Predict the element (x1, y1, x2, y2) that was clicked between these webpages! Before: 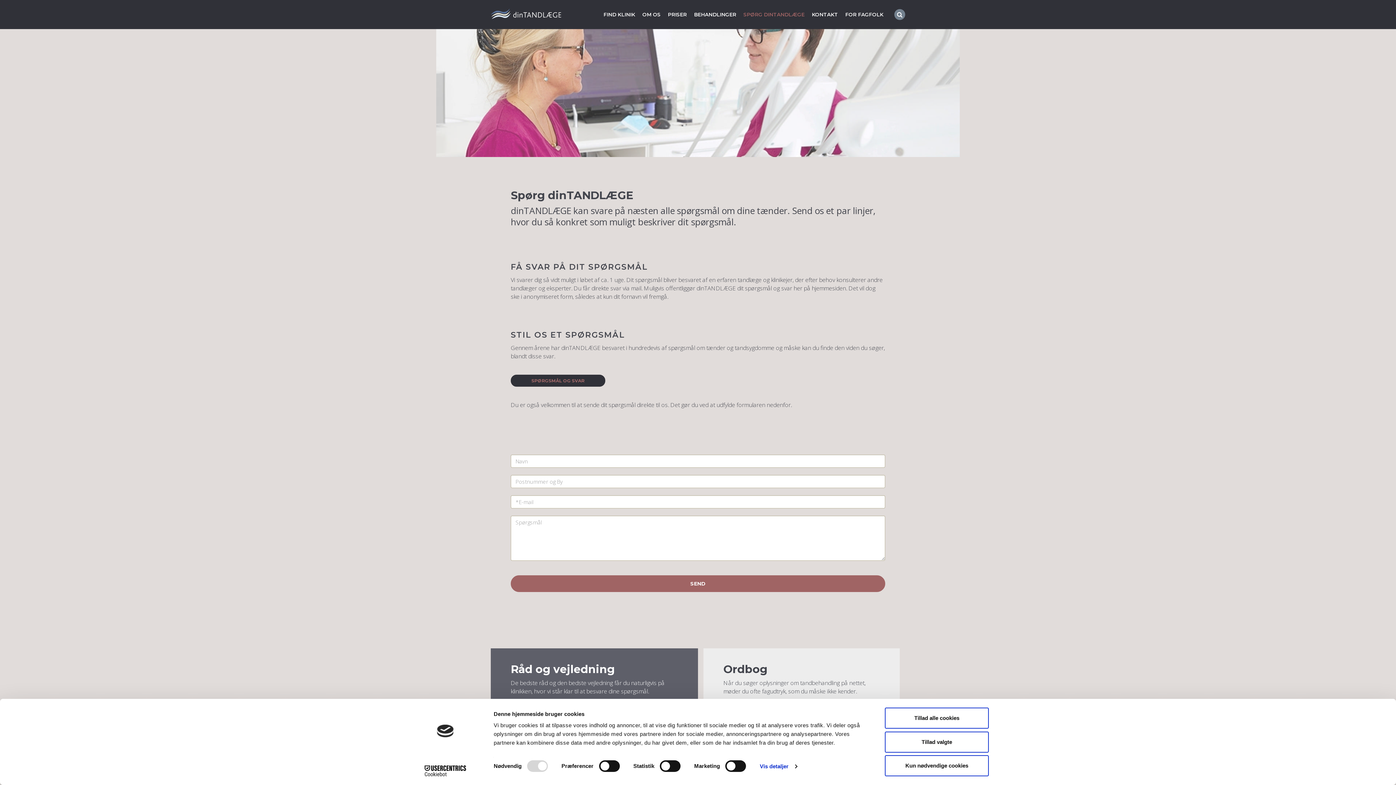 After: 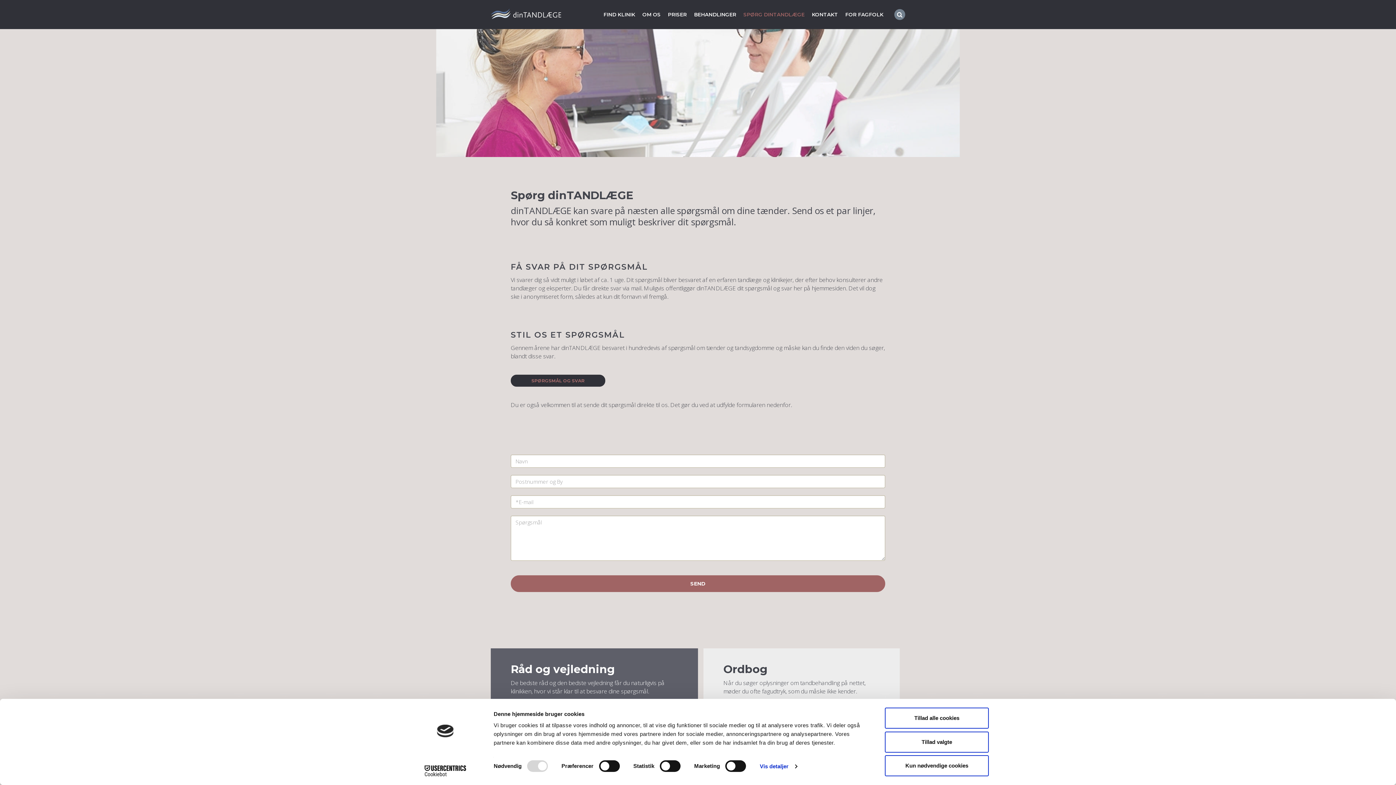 Action: bbox: (413, 765, 477, 776) label: Cookiebot - opens in a new window